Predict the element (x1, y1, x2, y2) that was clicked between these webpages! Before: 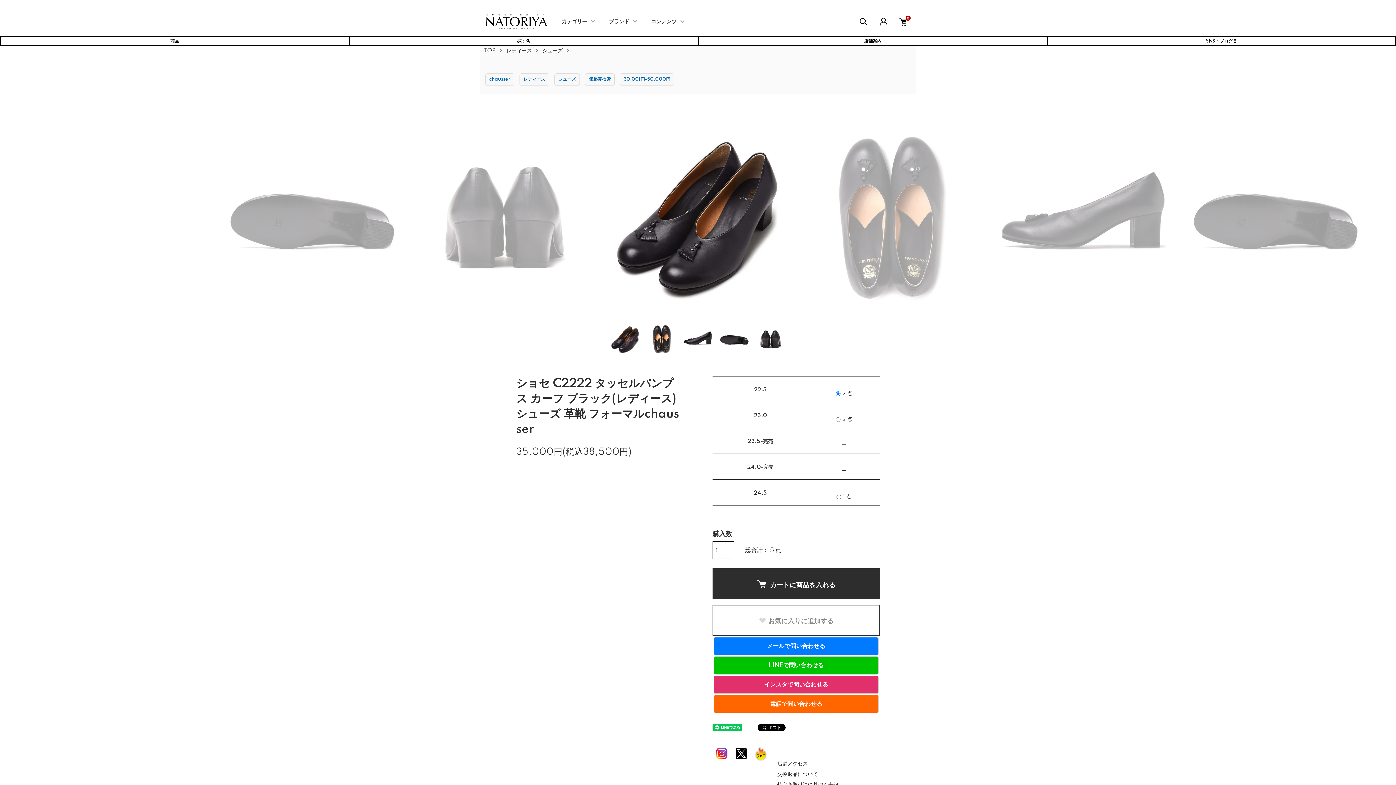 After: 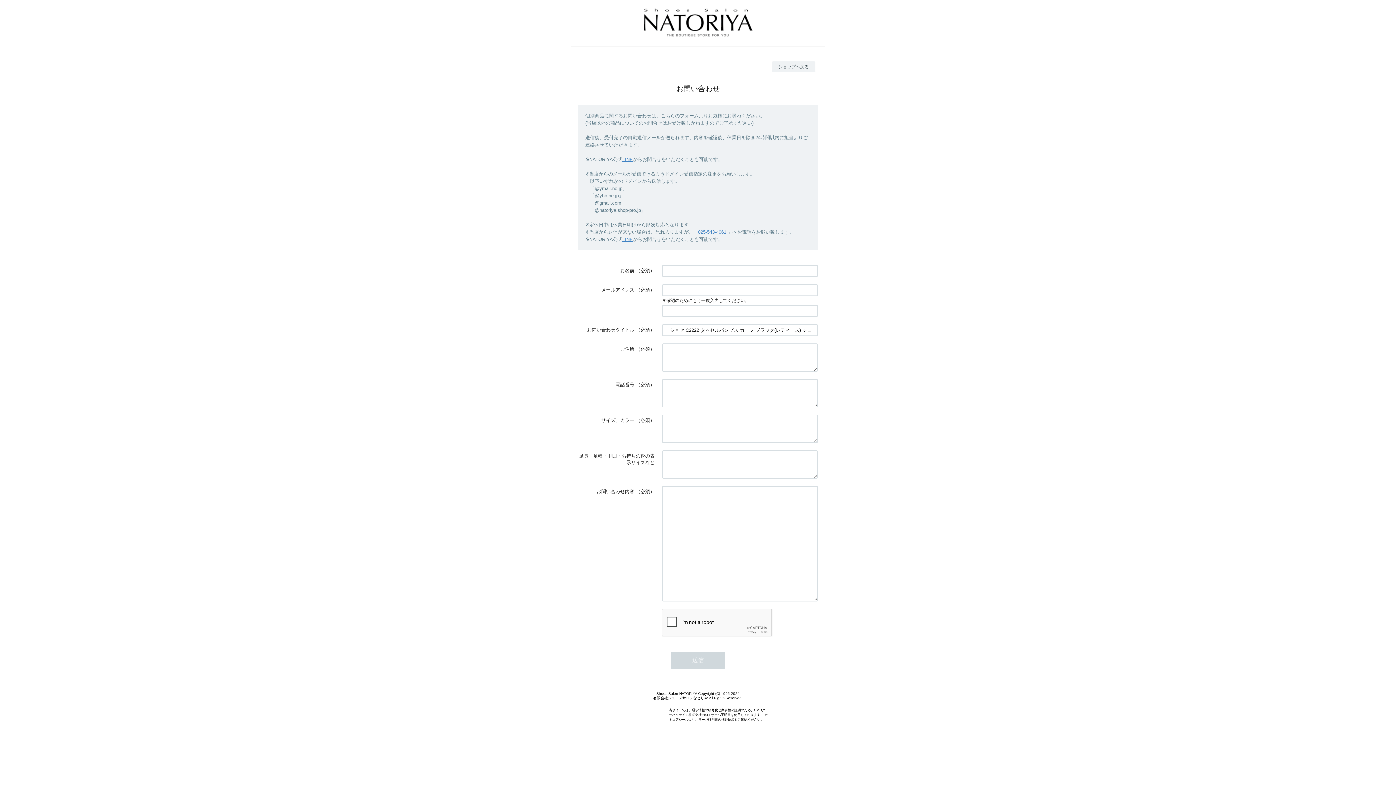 Action: bbox: (713, 637, 878, 655) label: メールで問い合わせる